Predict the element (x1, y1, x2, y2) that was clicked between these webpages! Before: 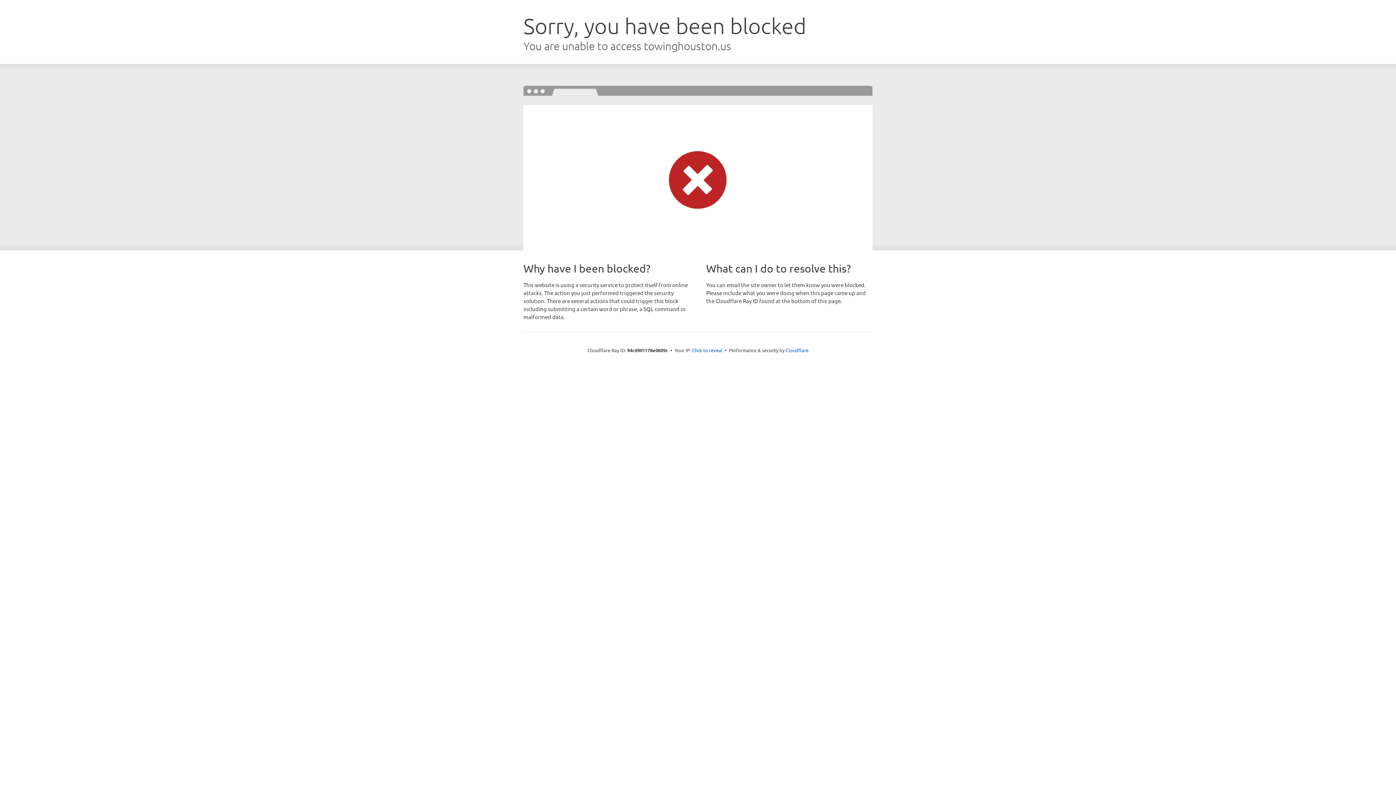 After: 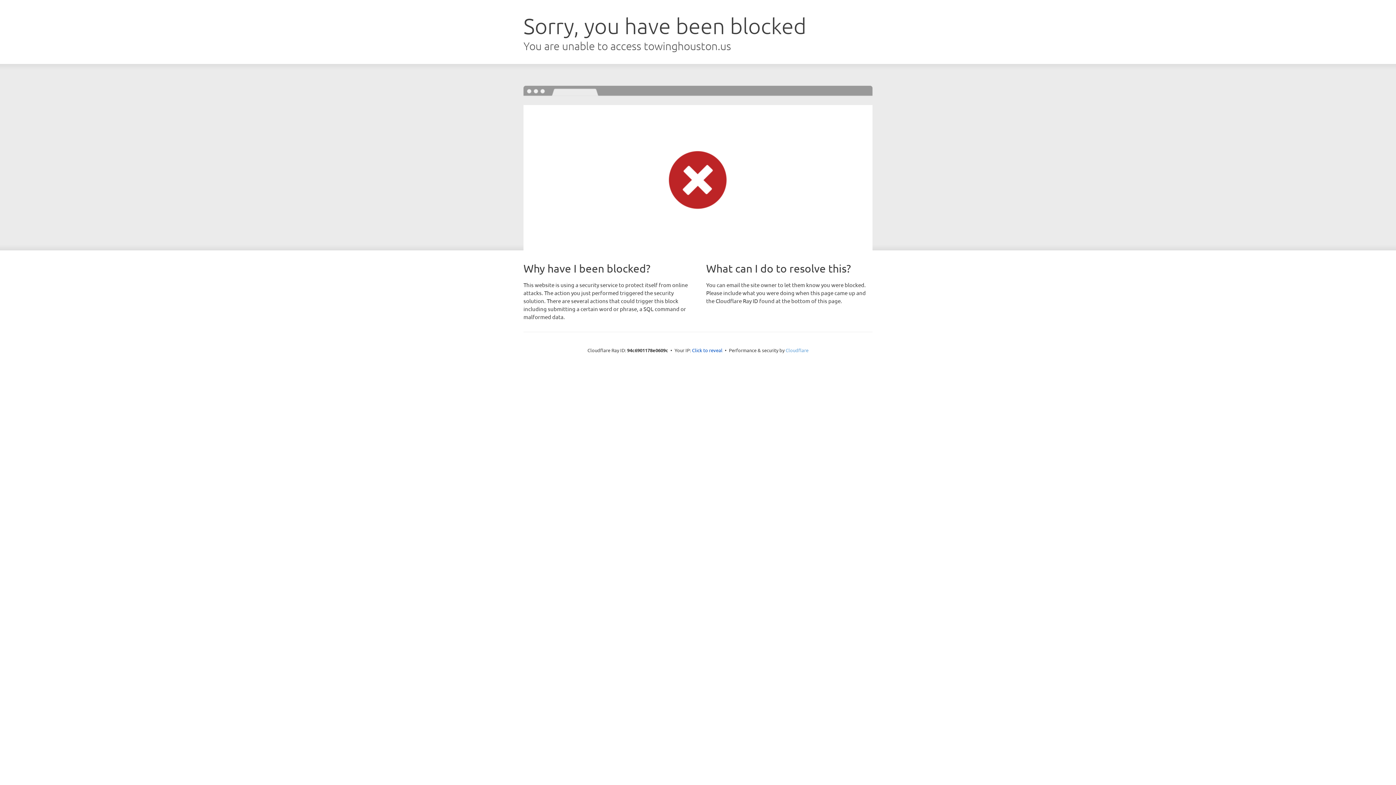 Action: bbox: (785, 347, 808, 353) label: Cloudflare